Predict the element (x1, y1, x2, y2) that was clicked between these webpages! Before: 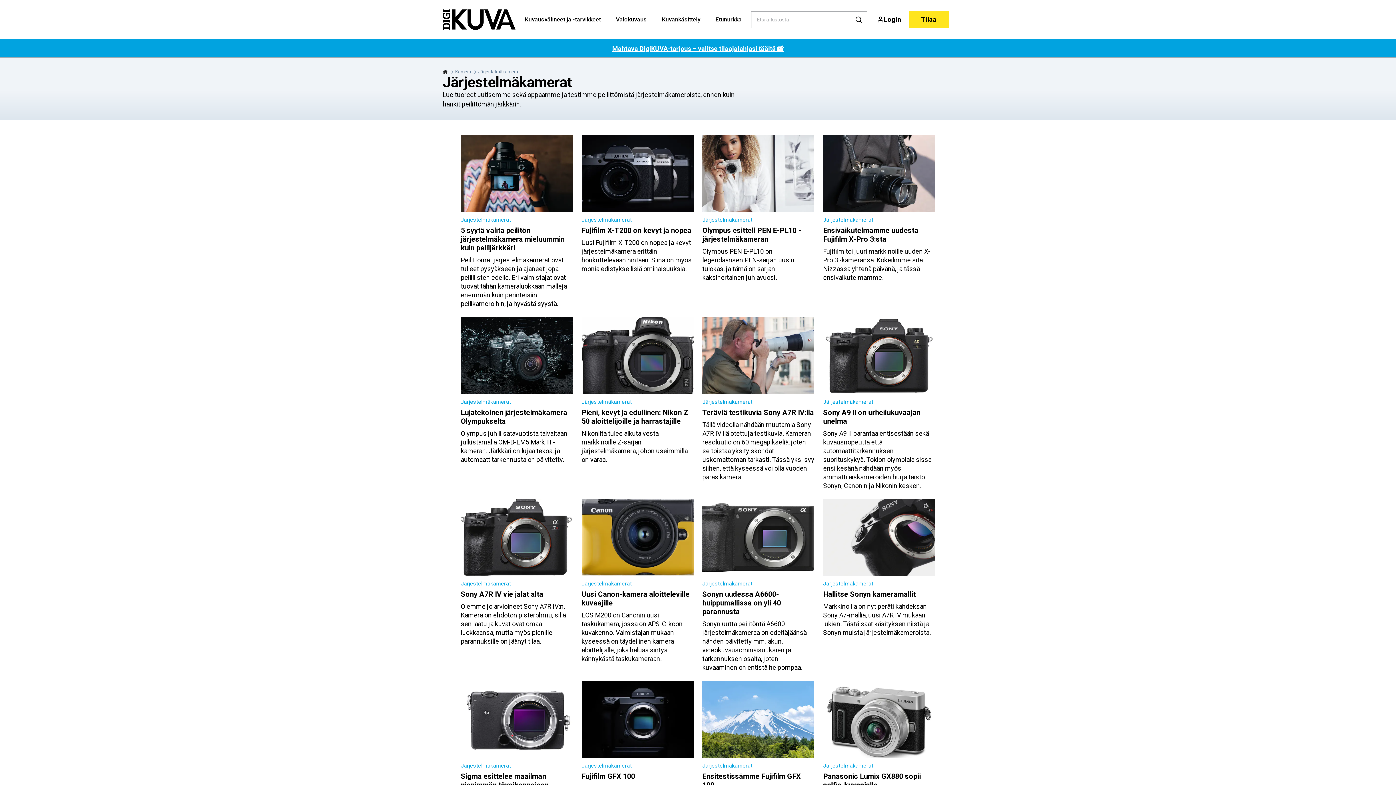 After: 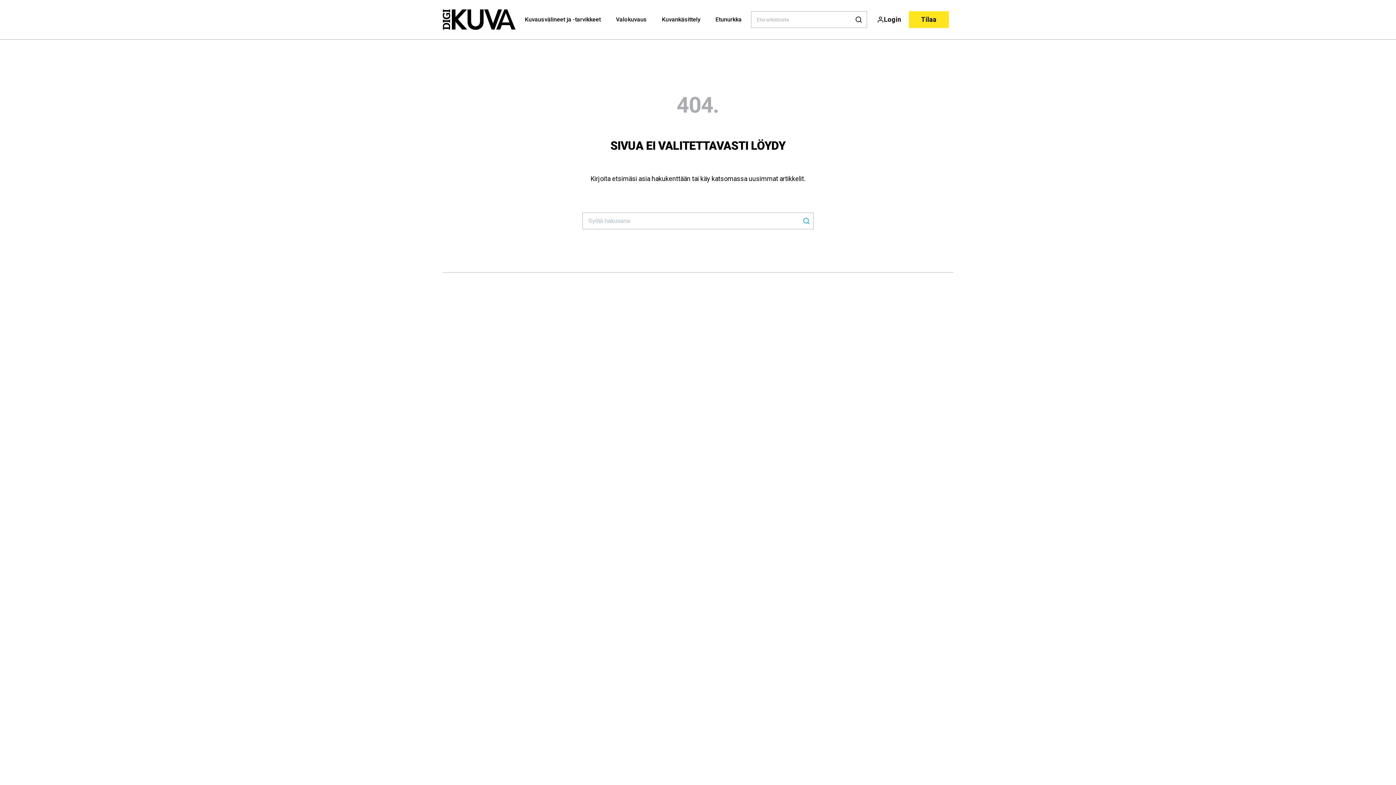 Action: label: Järjestelmäkamerat
Pieni, kevyt ja edullinen: Nikon Z 50 aloittelijoille ja harrastajille

Nikonilta tulee alkutalvesta markkinoille Z-sarjan järjestelmäkamera, johon useimmilla on varaa. bbox: (581, 317, 693, 464)